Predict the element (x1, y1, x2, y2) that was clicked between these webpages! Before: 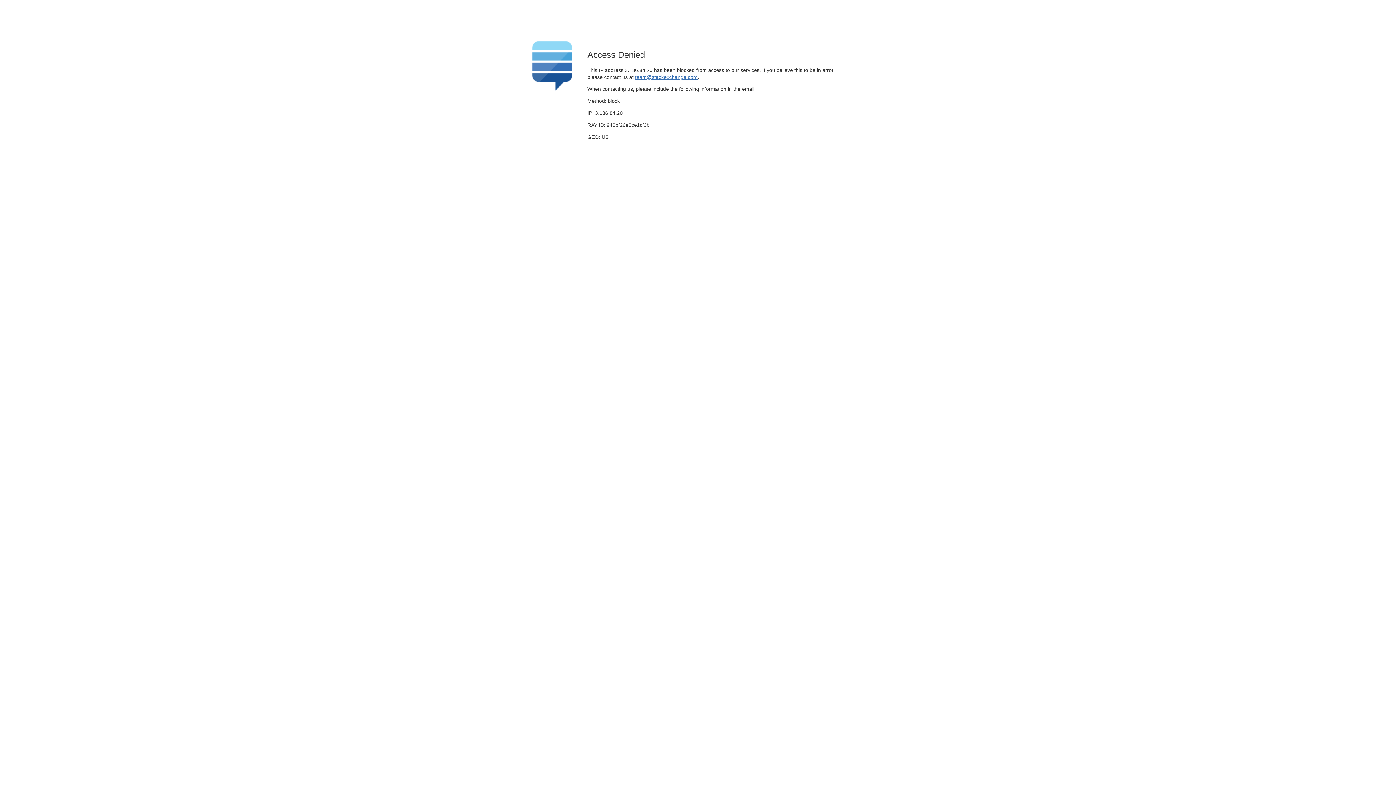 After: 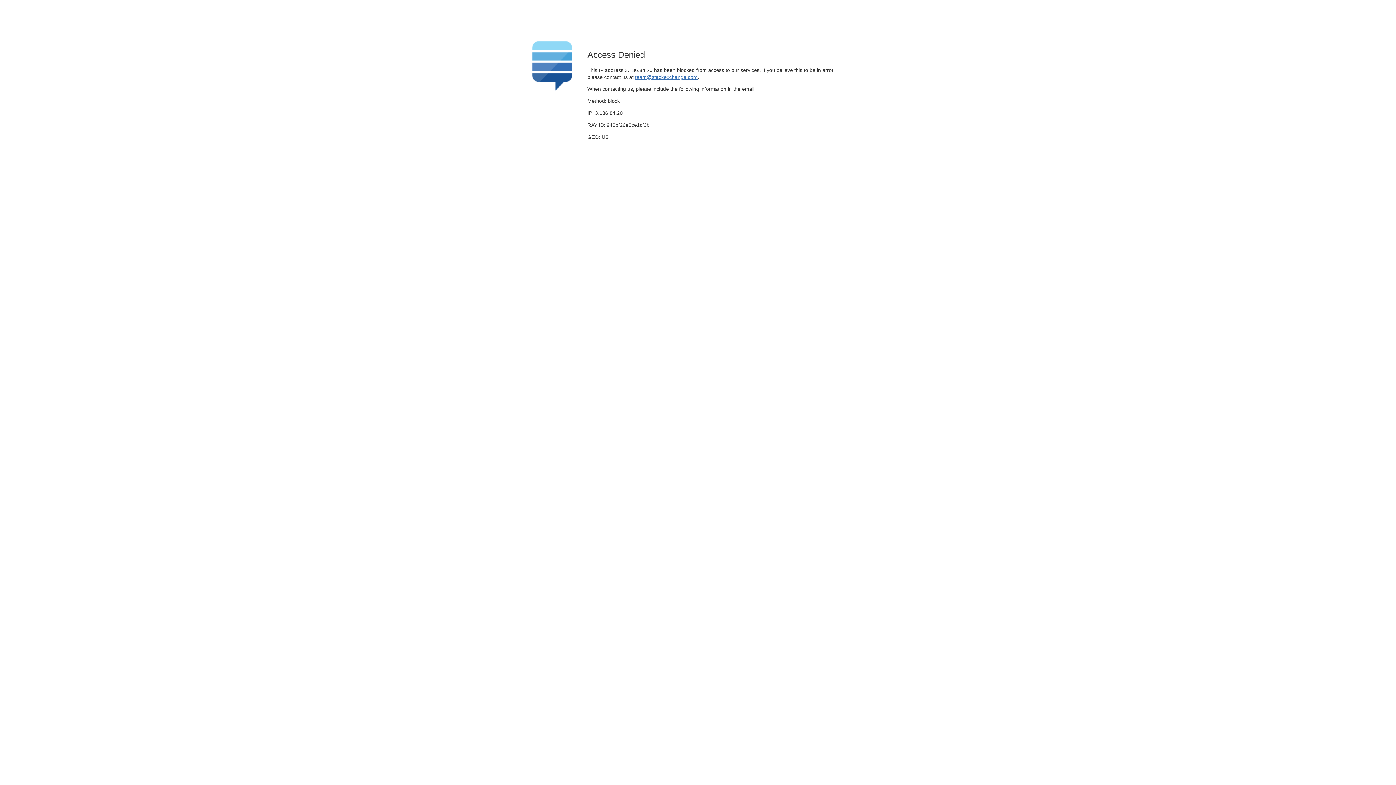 Action: label: team@stackexchange.com bbox: (635, 74, 697, 79)